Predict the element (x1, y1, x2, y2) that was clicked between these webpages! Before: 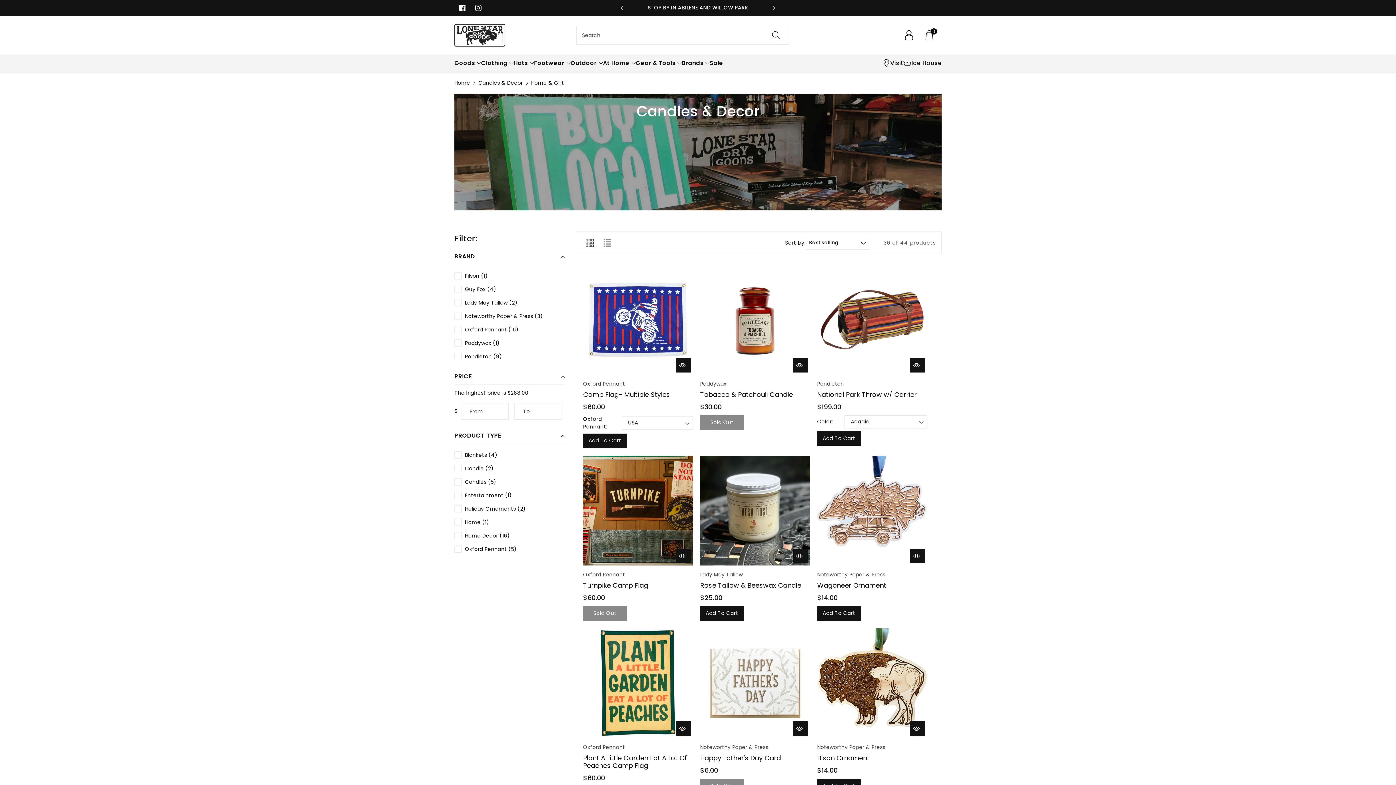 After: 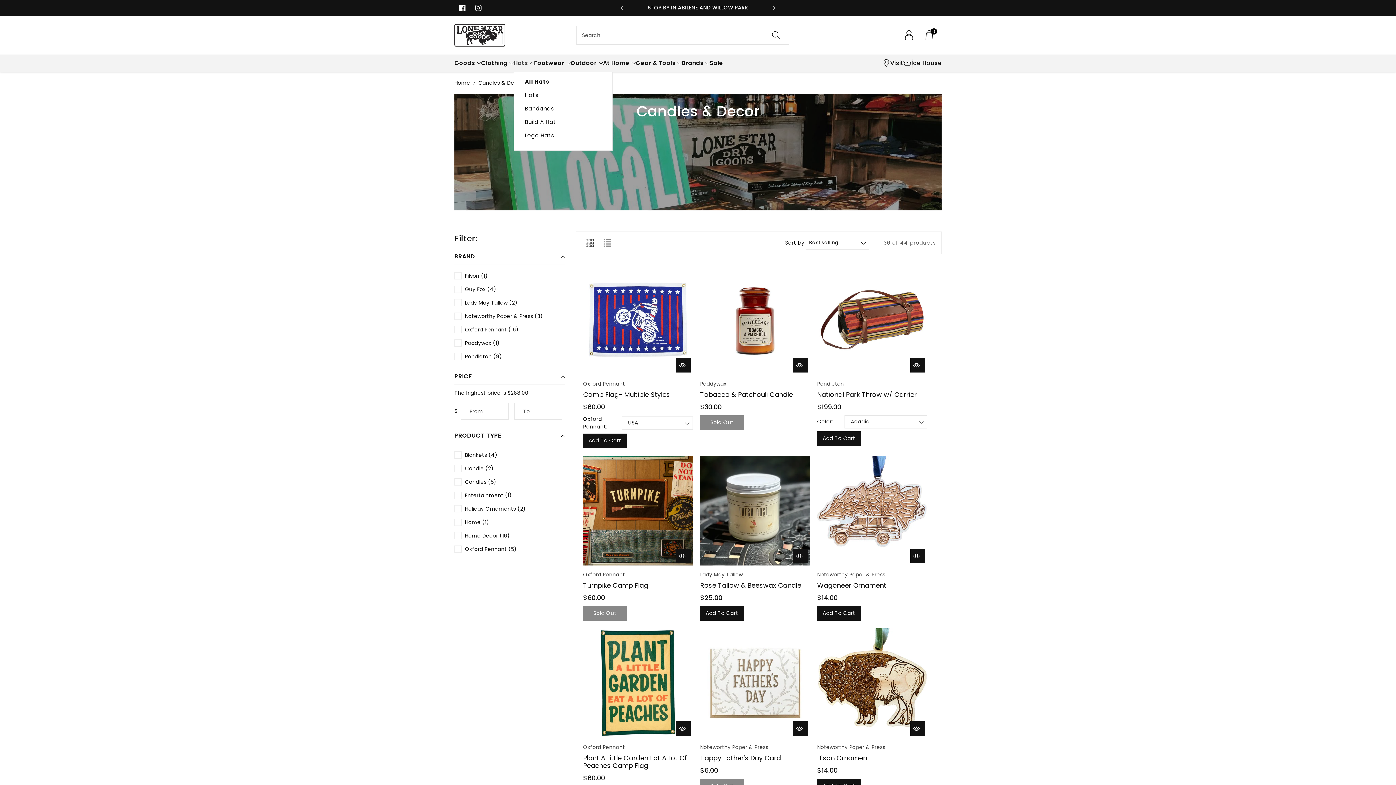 Action: bbox: (513, 58, 534, 67) label: Hats